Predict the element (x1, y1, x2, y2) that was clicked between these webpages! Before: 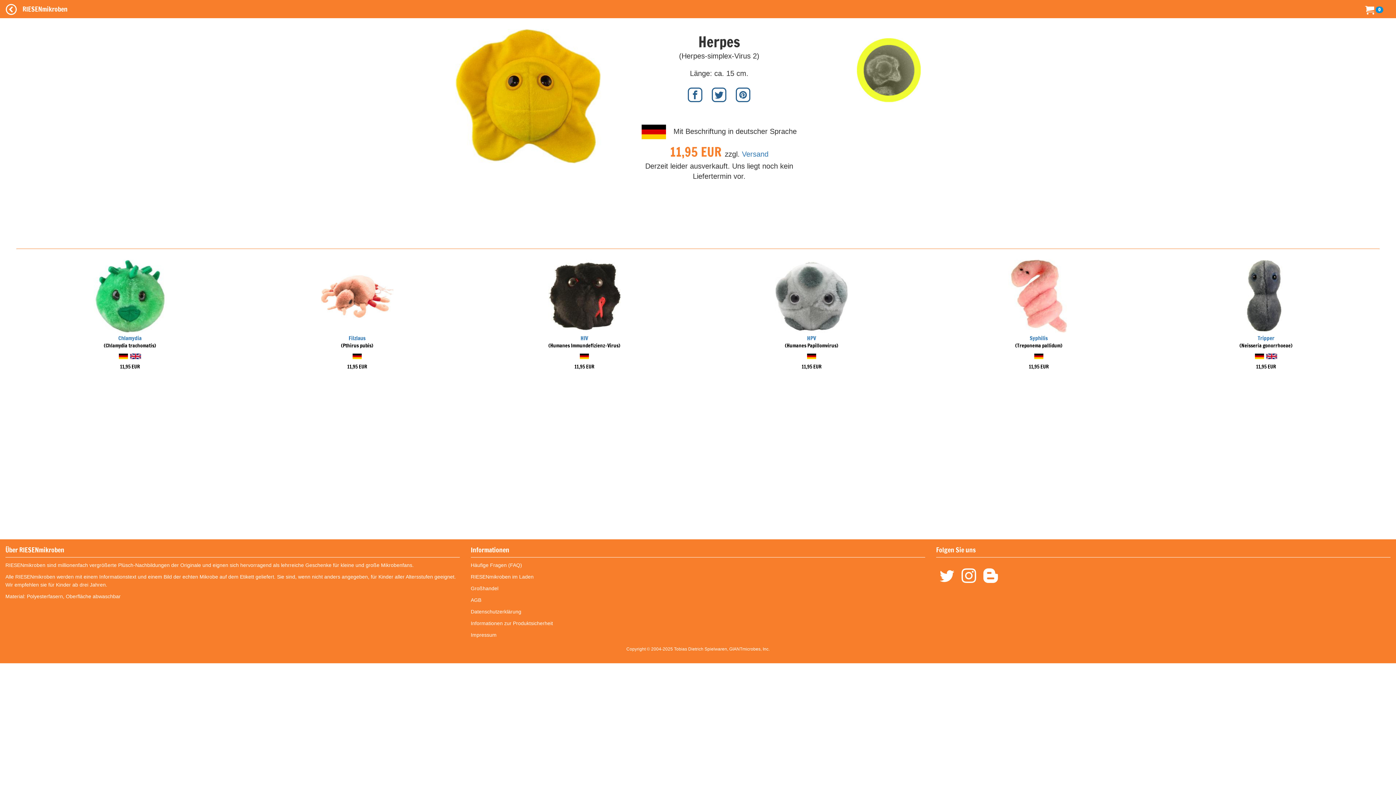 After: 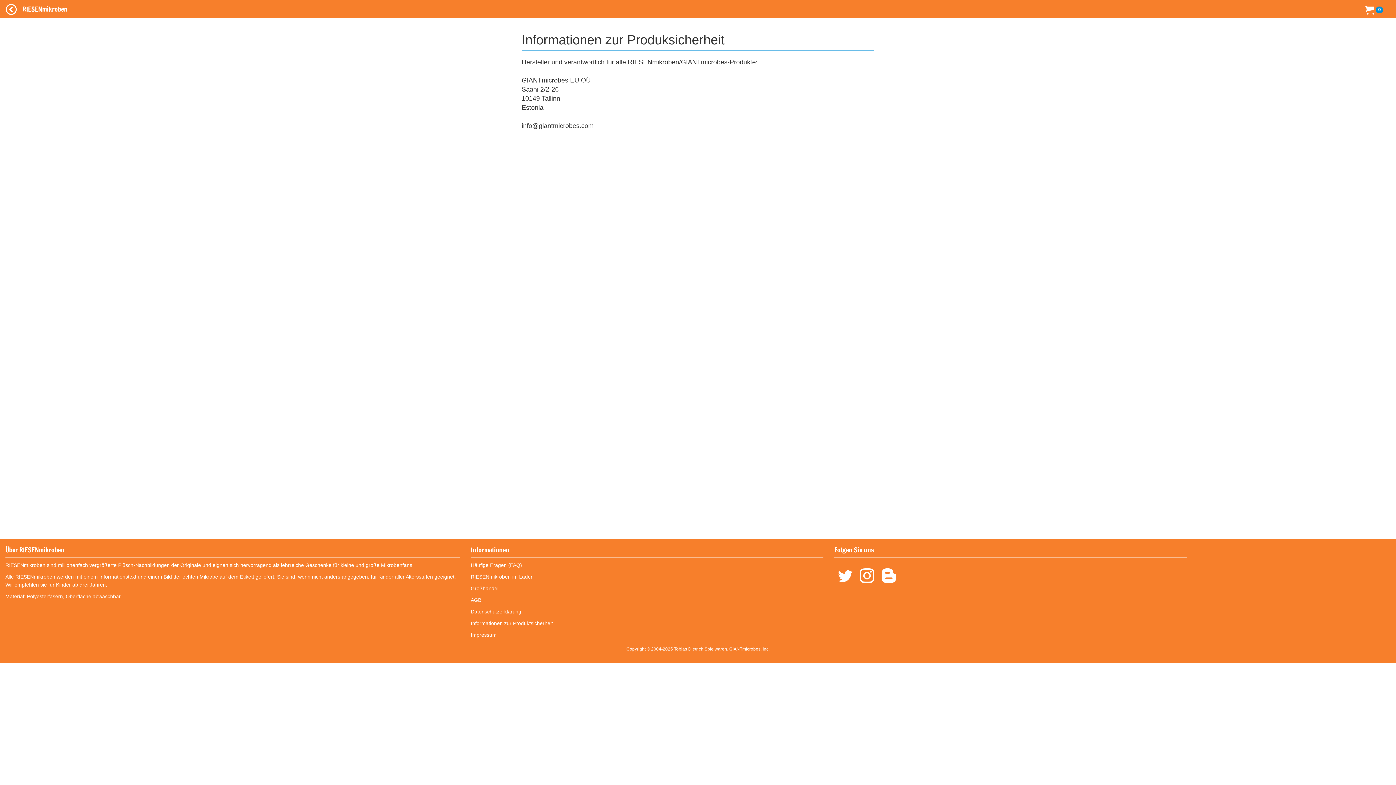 Action: bbox: (470, 620, 553, 626) label: Informationen zur Produktsicherheit